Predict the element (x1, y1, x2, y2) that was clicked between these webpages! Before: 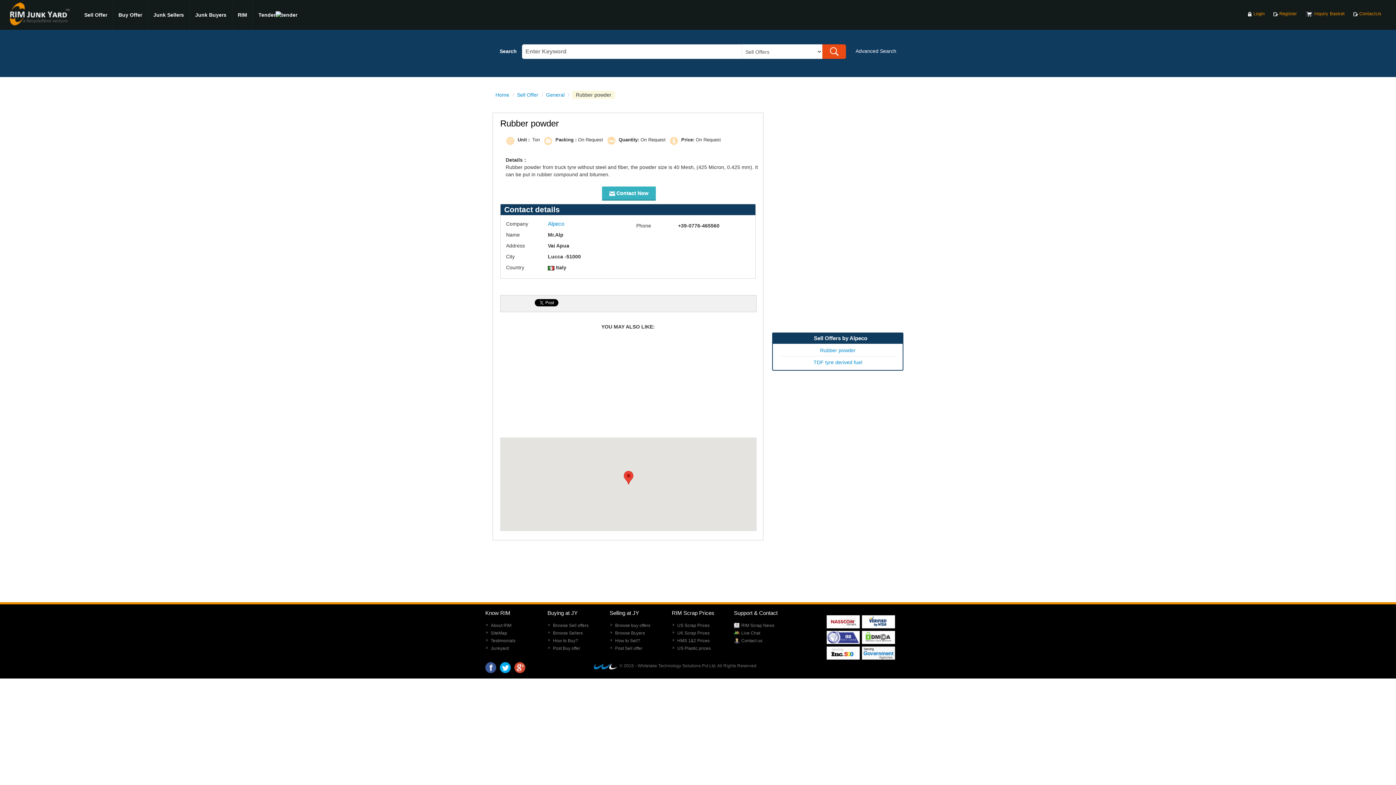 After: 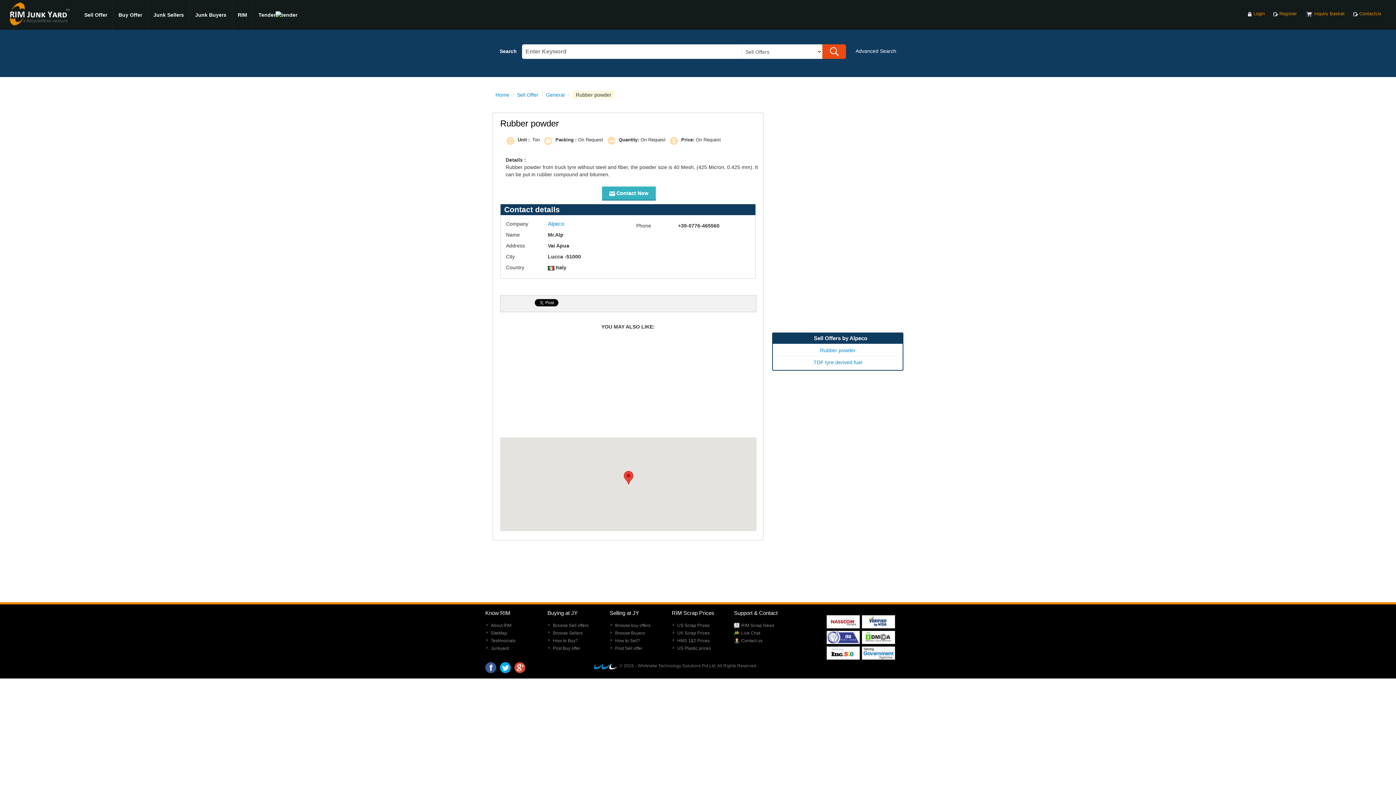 Action: label: Rubber powder bbox: (820, 347, 855, 353)